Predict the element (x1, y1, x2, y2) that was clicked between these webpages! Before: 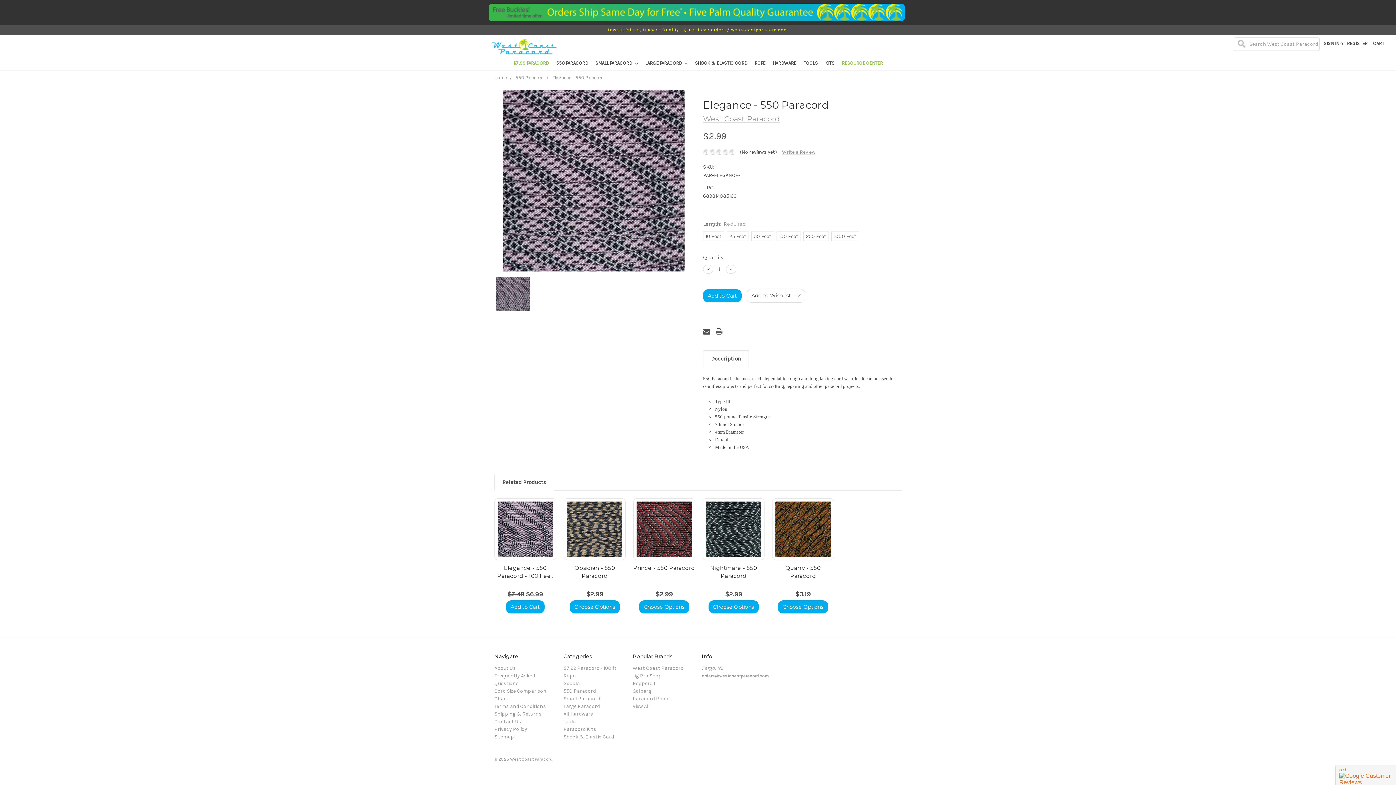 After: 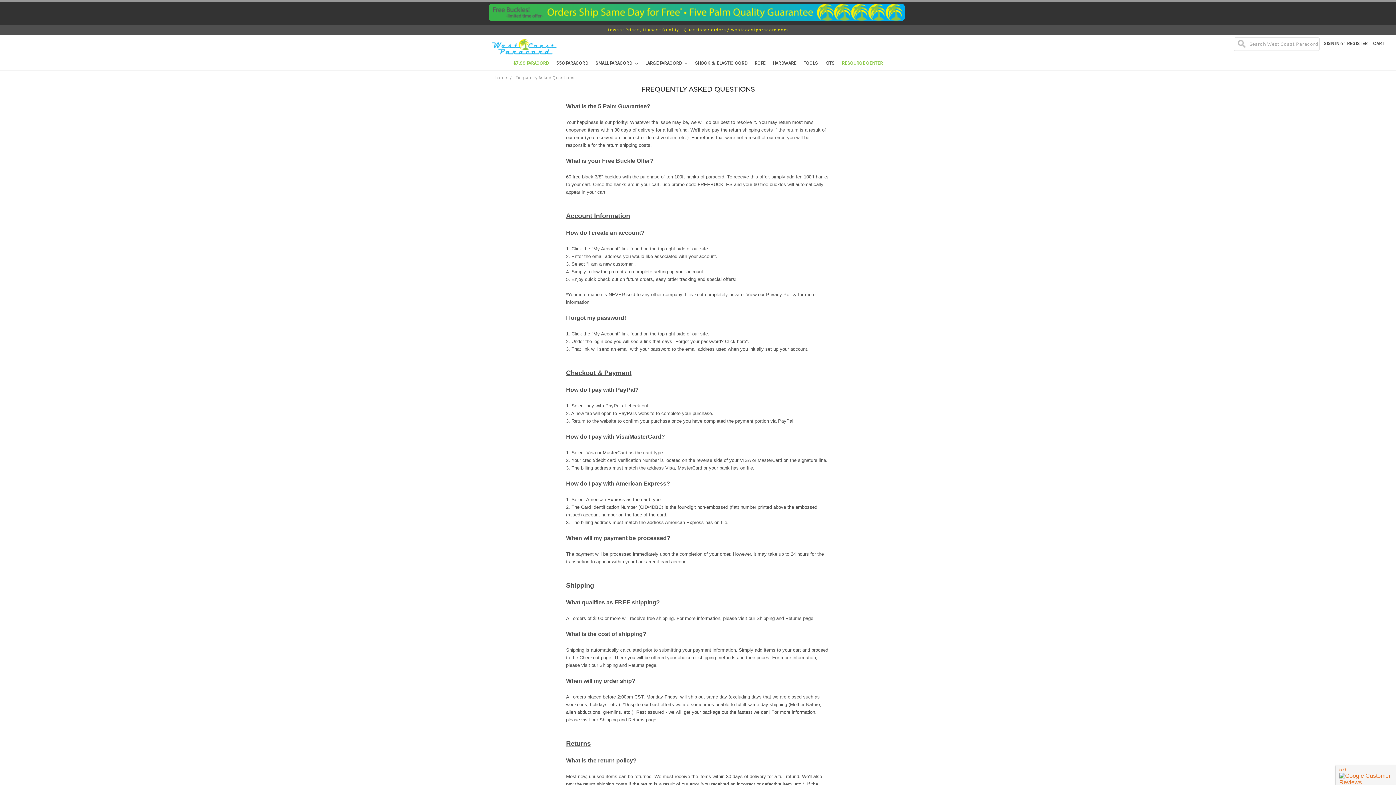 Action: bbox: (684, 3, 905, 21)